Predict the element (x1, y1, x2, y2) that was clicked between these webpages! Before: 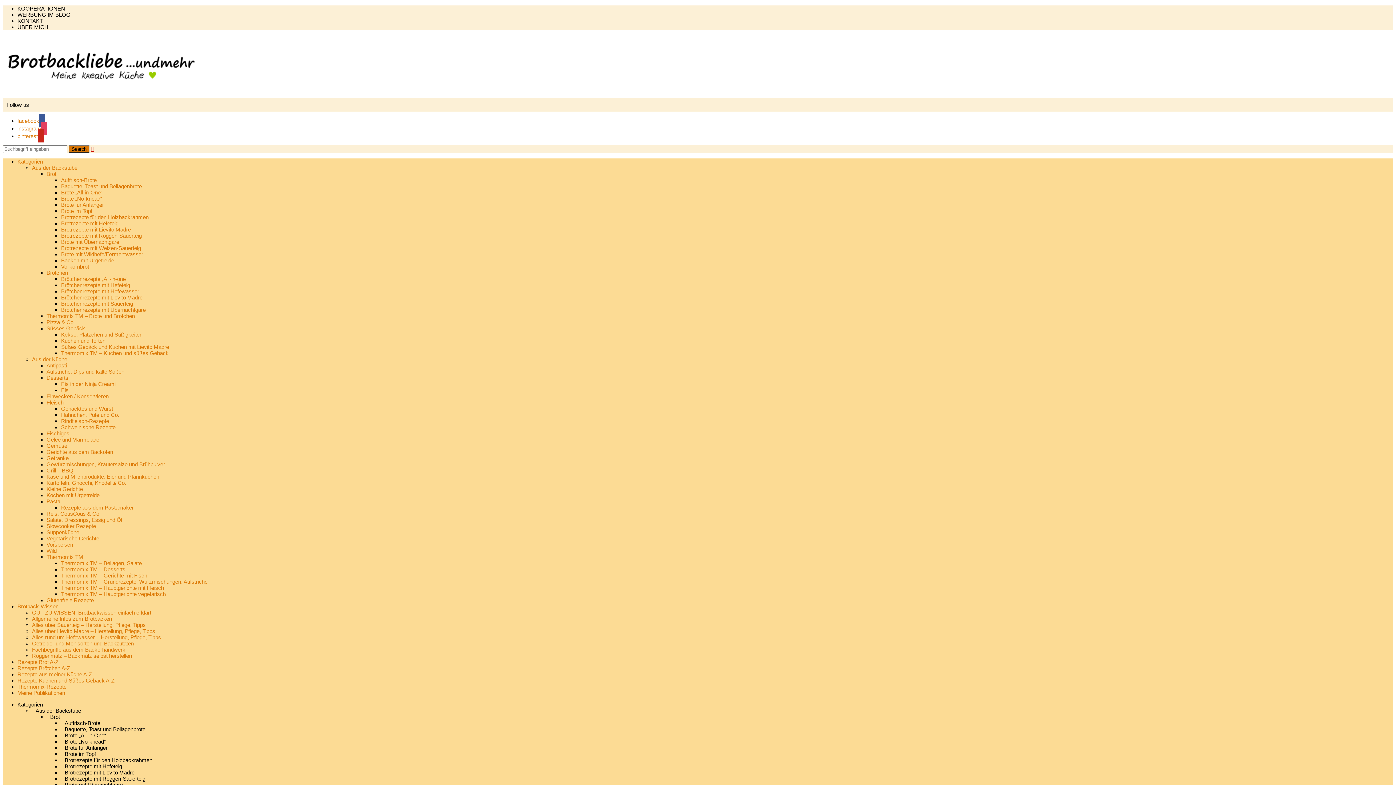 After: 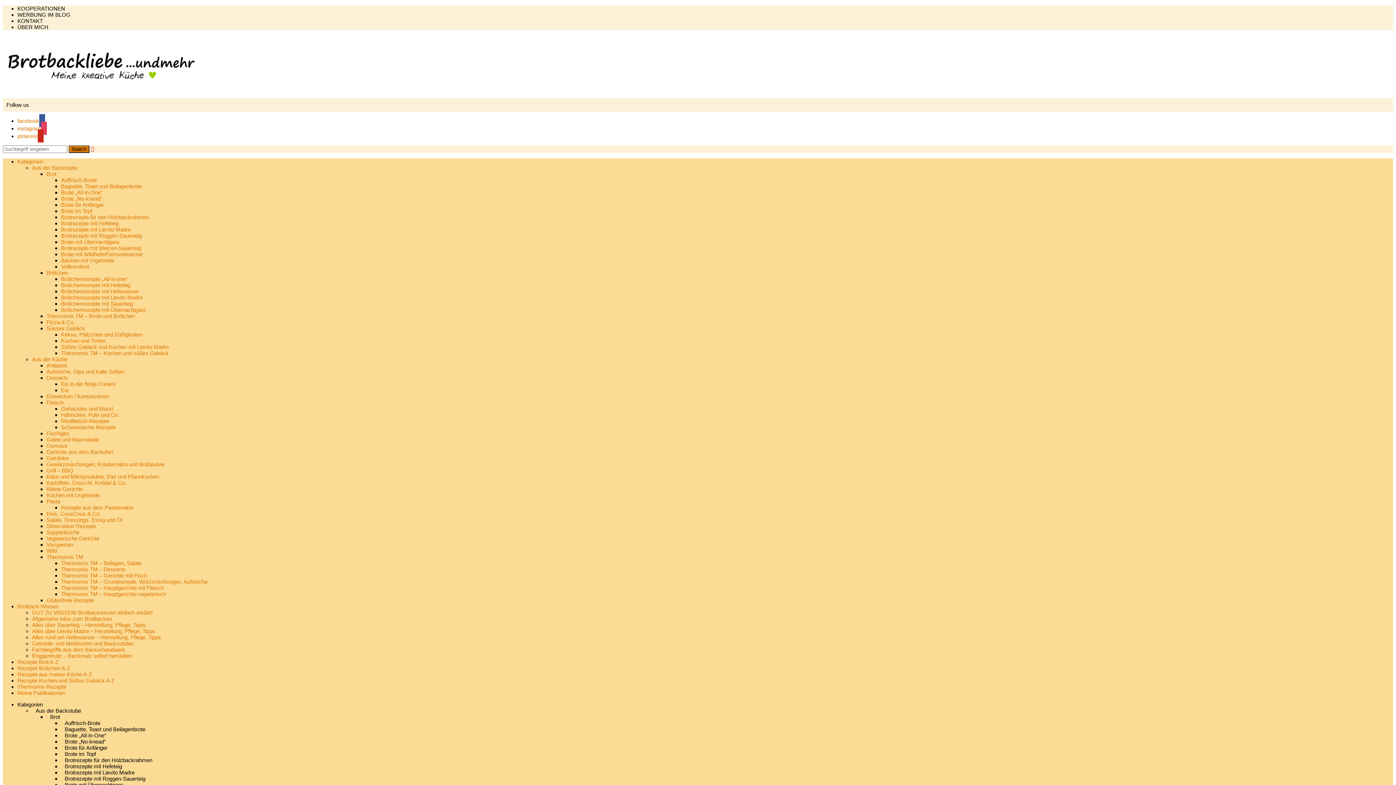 Action: bbox: (61, 724, 149, 734) label: Baguette, Toast und Beilagenbrote